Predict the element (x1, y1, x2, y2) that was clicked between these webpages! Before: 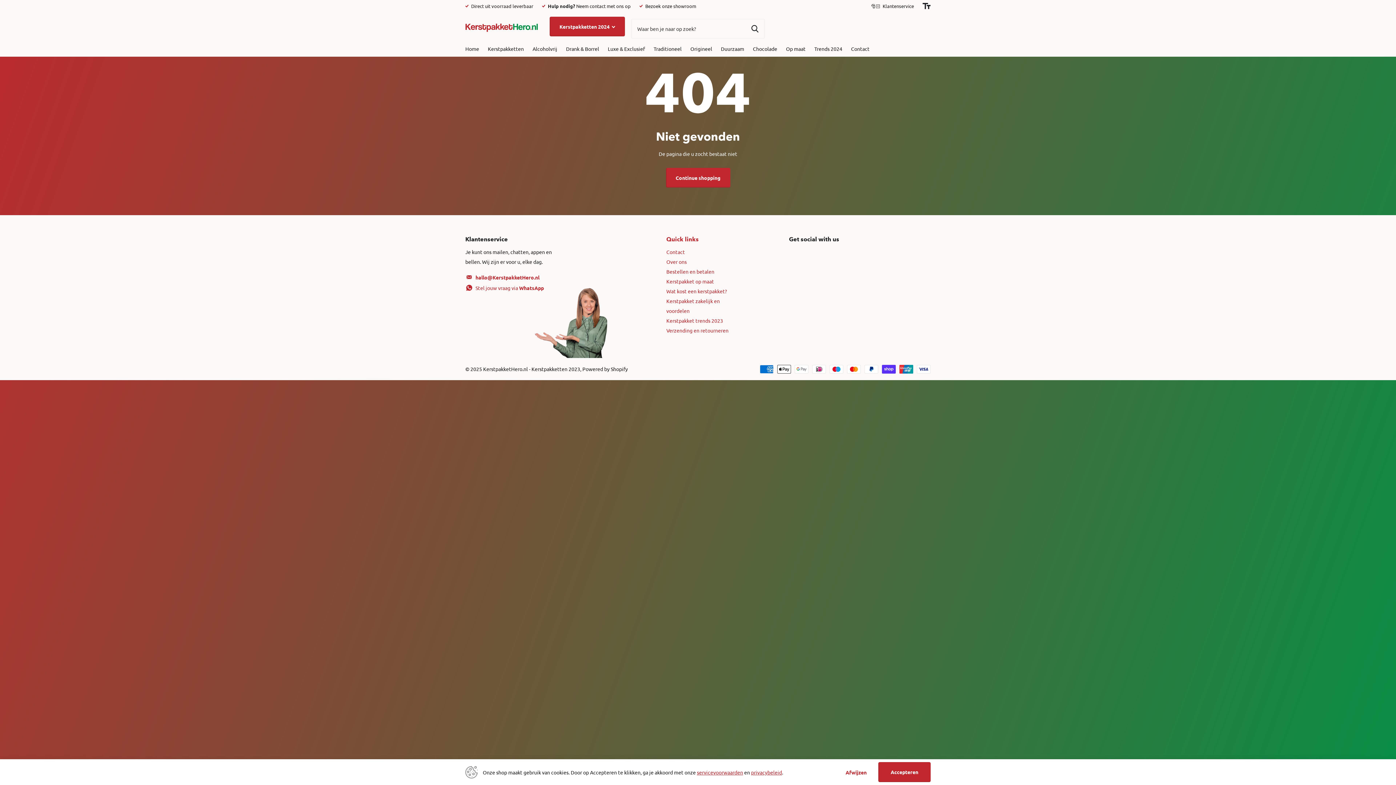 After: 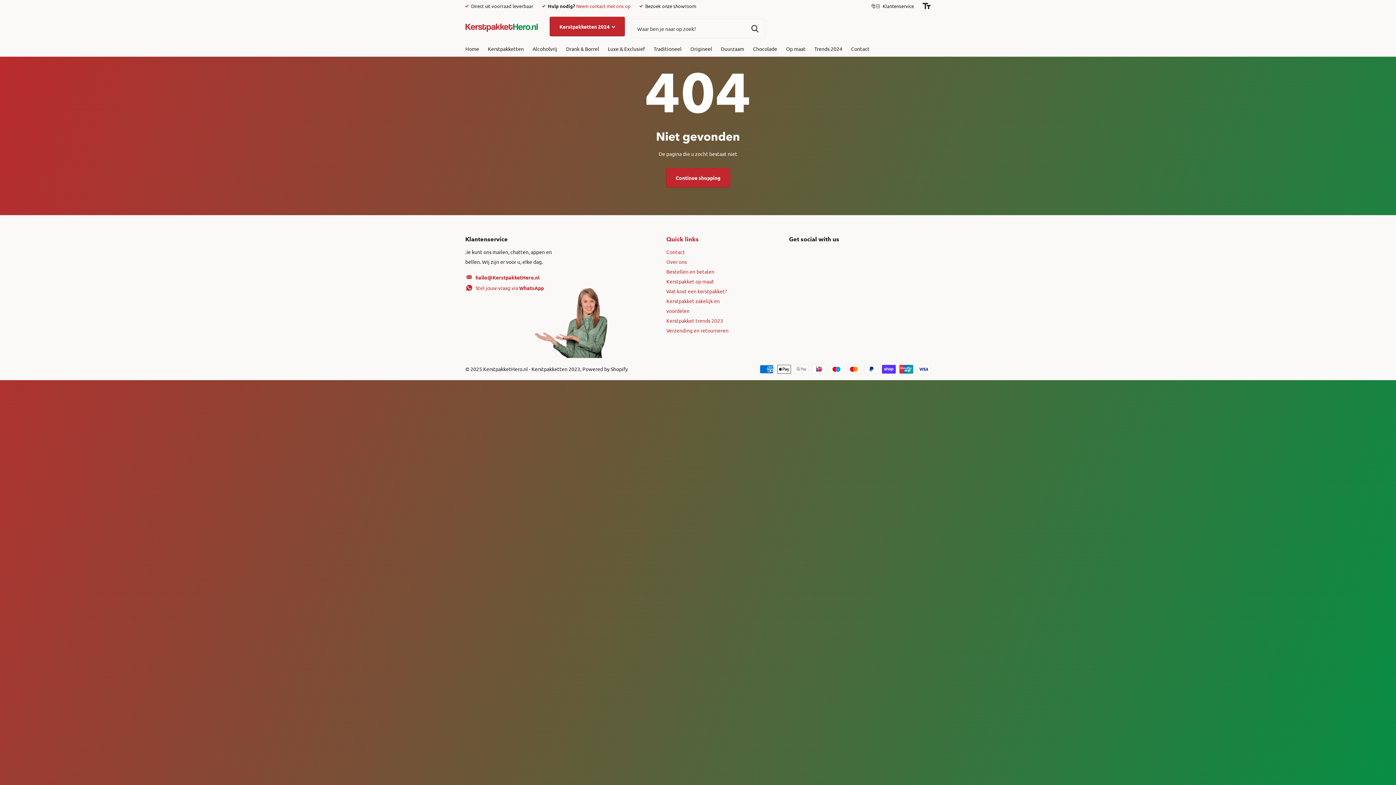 Action: label: Accepteren bbox: (878, 762, 930, 782)